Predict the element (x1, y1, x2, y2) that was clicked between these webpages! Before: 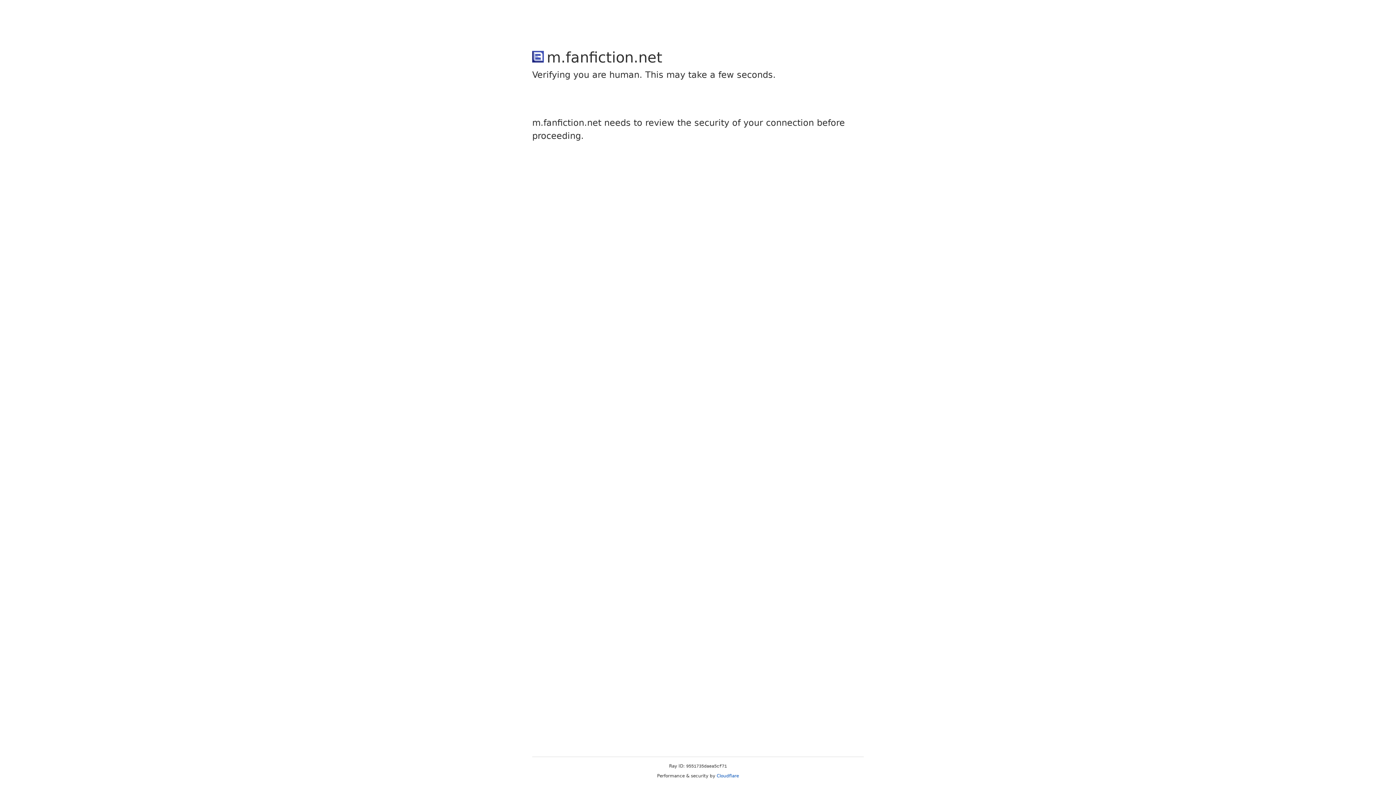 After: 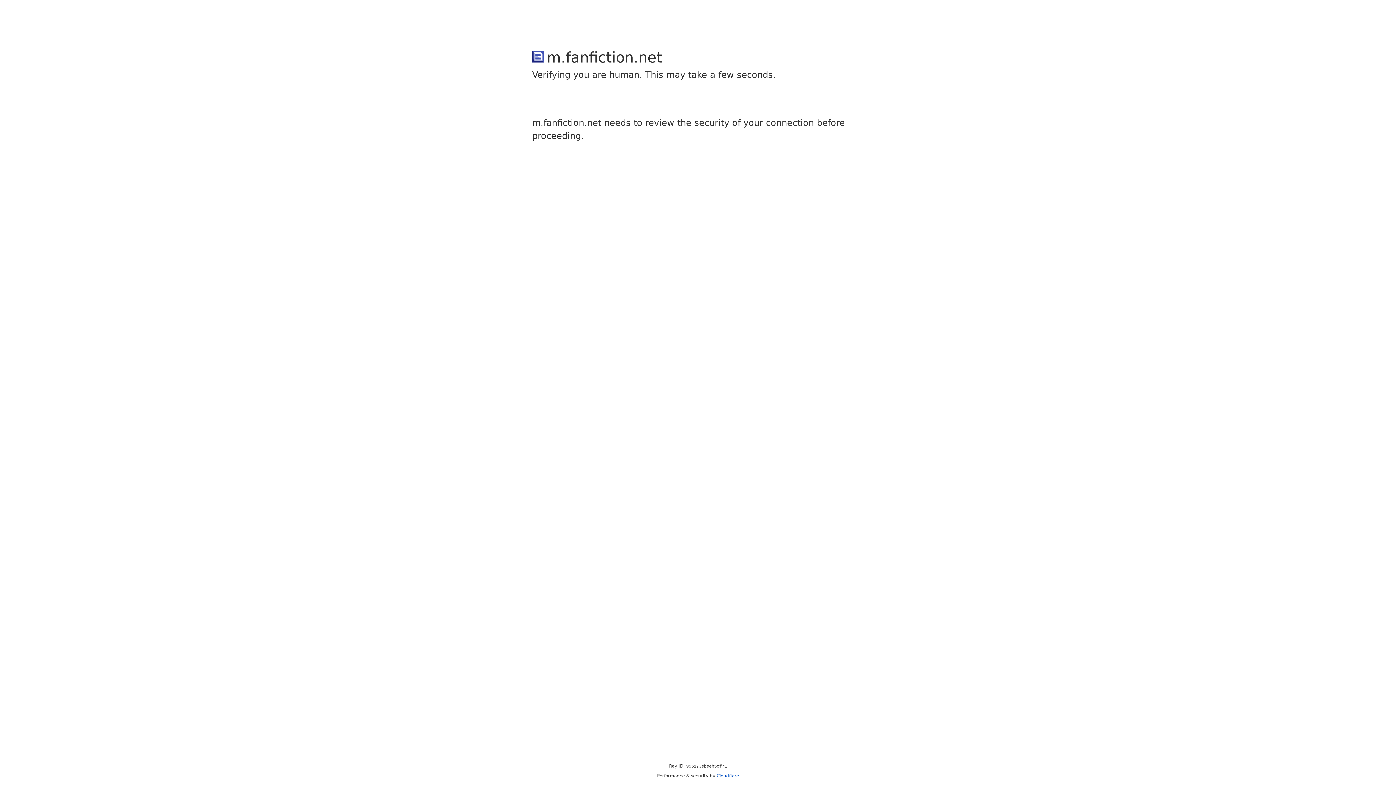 Action: label: Cloudflare bbox: (716, 773, 739, 778)